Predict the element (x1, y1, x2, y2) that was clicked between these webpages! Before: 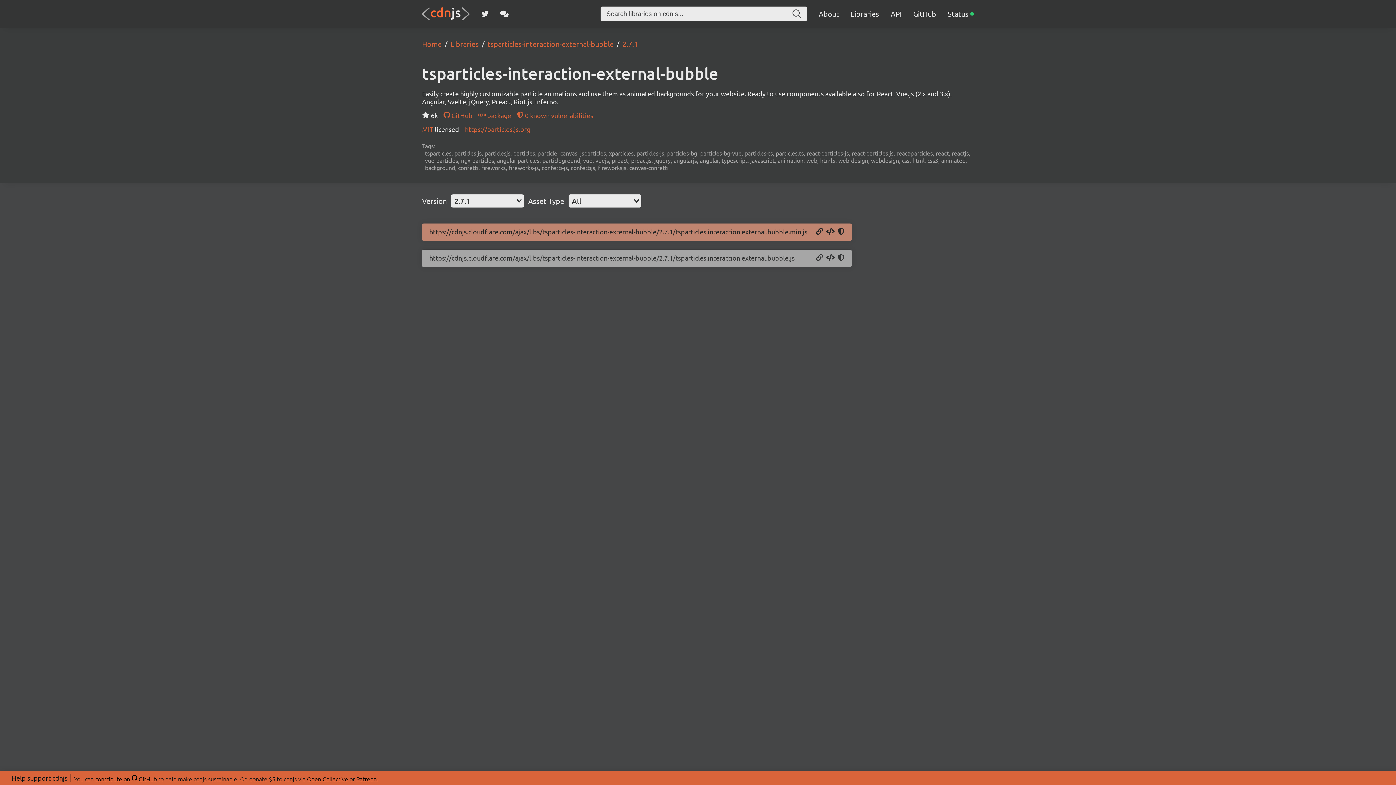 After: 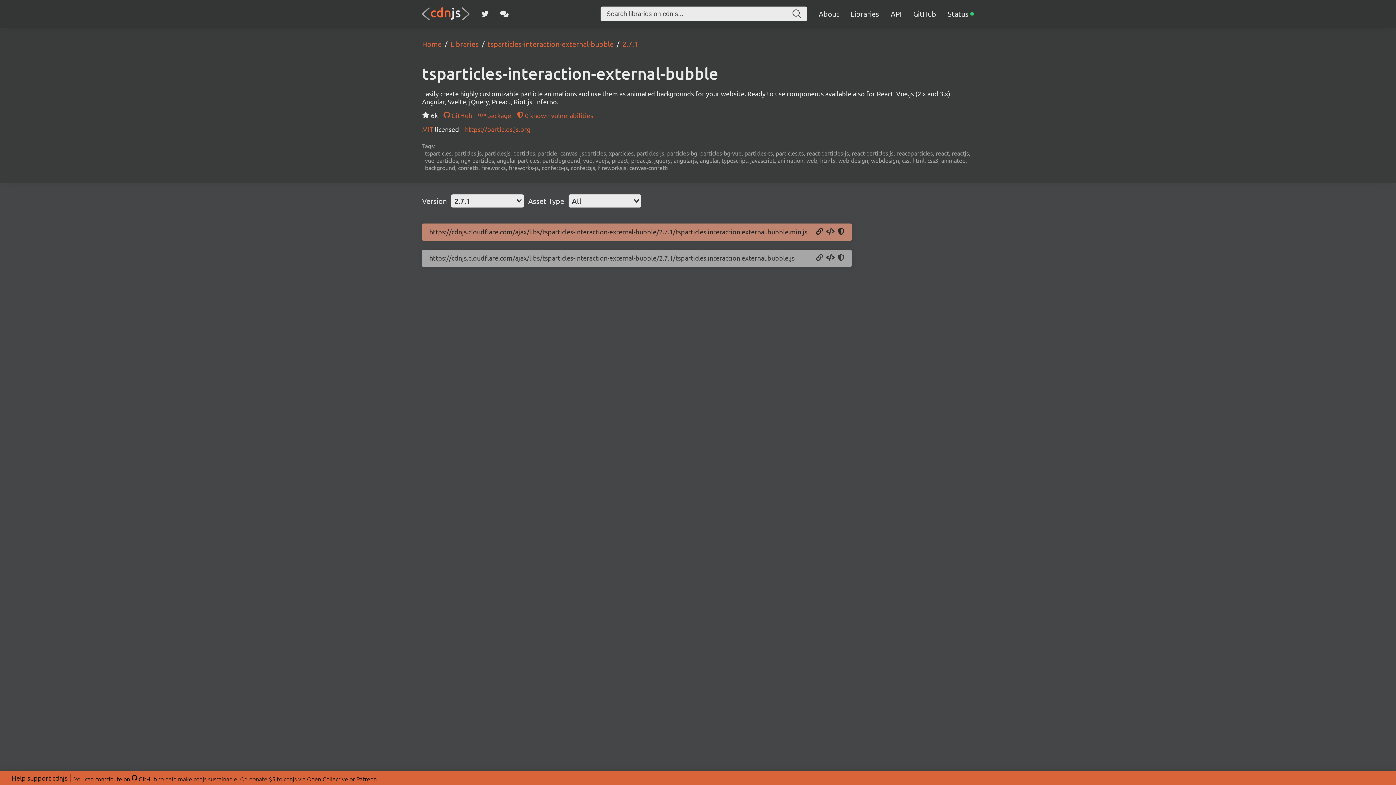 Action: bbox: (826, 228, 834, 236) label: Copy Script Tag